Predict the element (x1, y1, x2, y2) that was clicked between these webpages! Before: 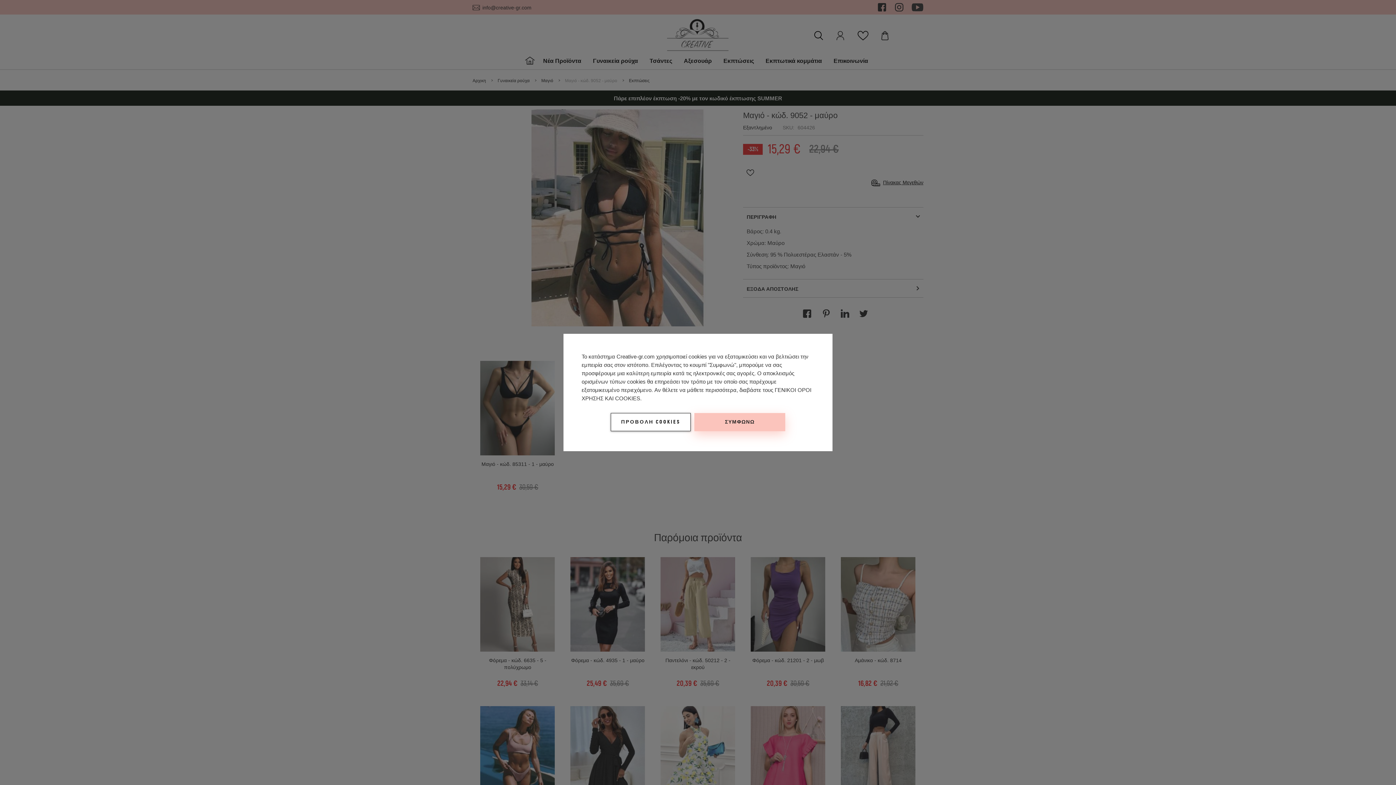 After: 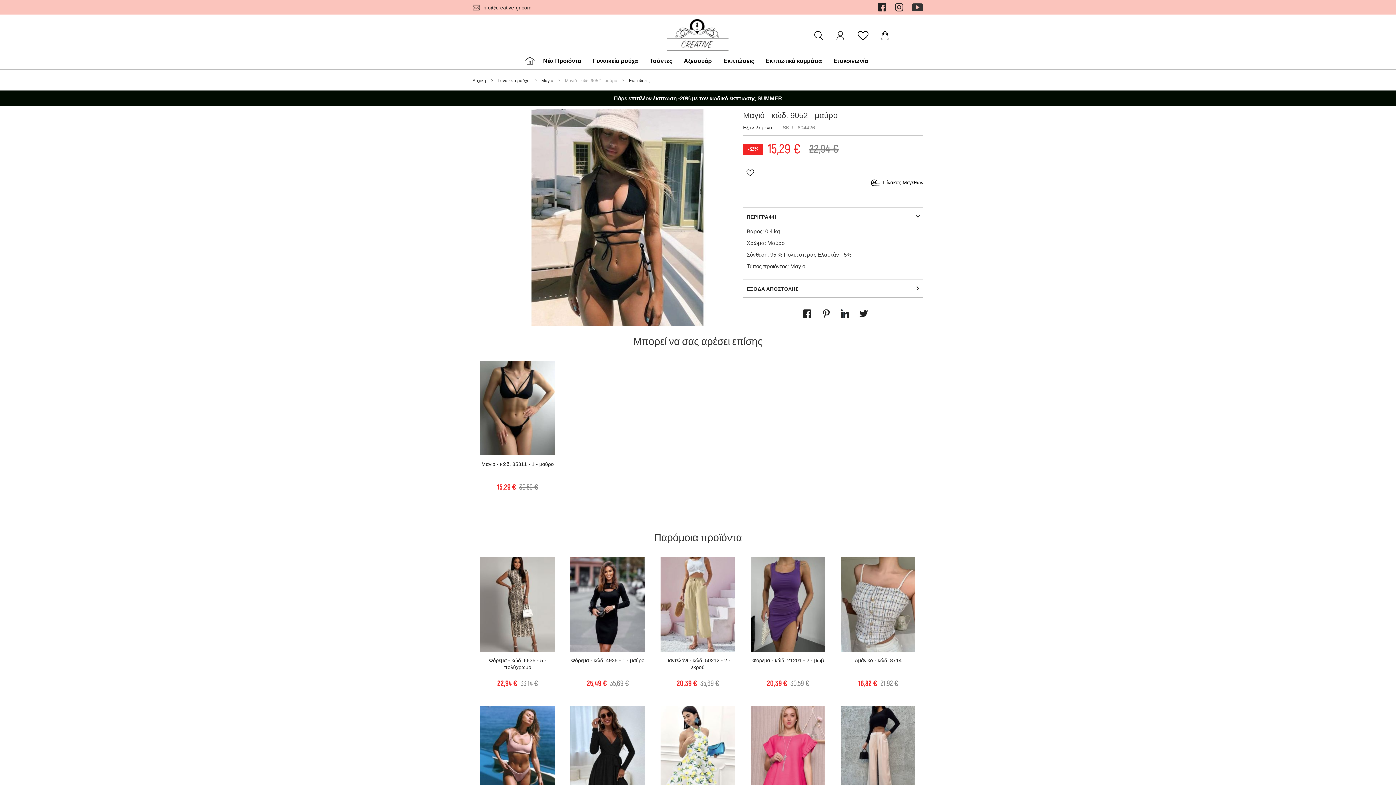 Action: bbox: (694, 413, 785, 431) label: ΣΥΜΦΩΝΩ